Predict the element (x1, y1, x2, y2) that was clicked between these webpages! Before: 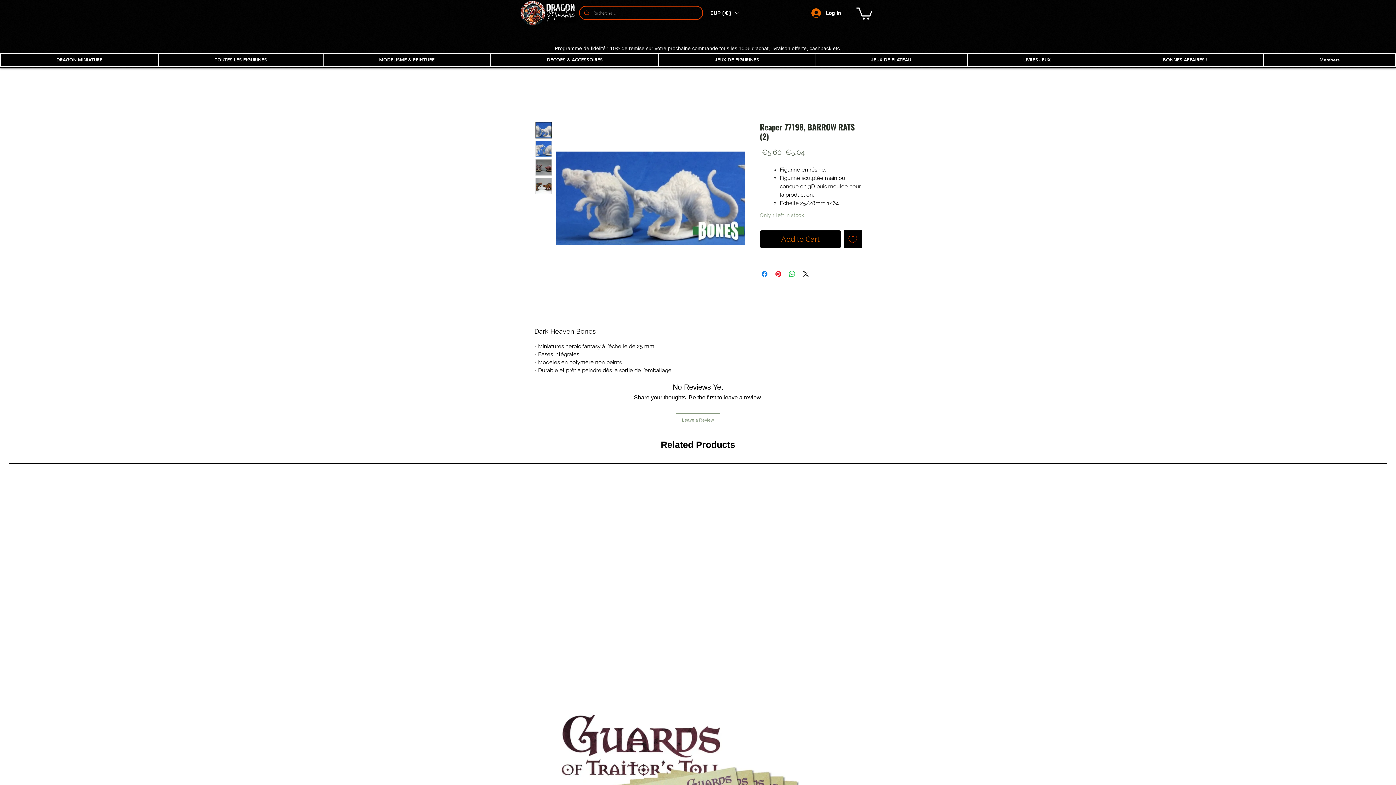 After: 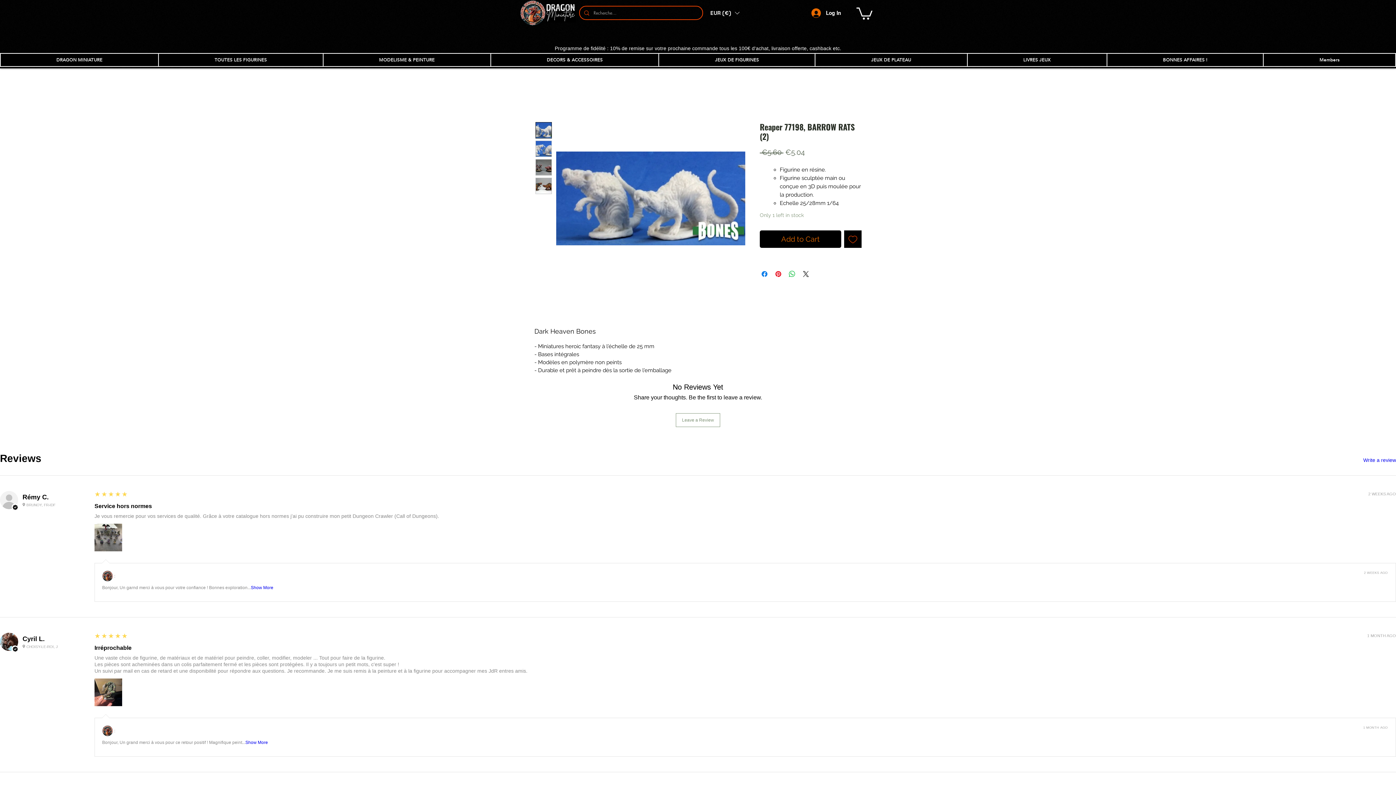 Action: label: JEUX DE FIGURINES bbox: (659, 53, 814, 66)